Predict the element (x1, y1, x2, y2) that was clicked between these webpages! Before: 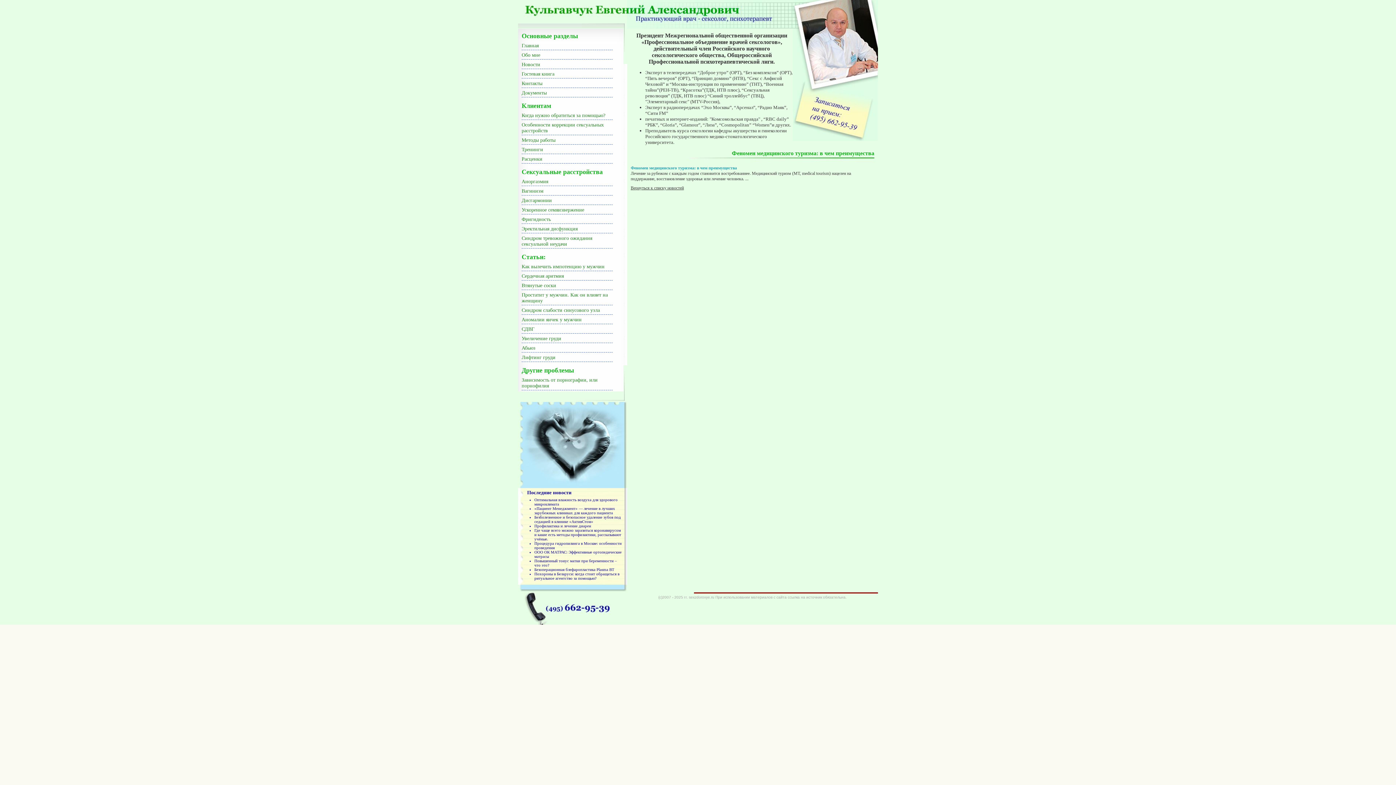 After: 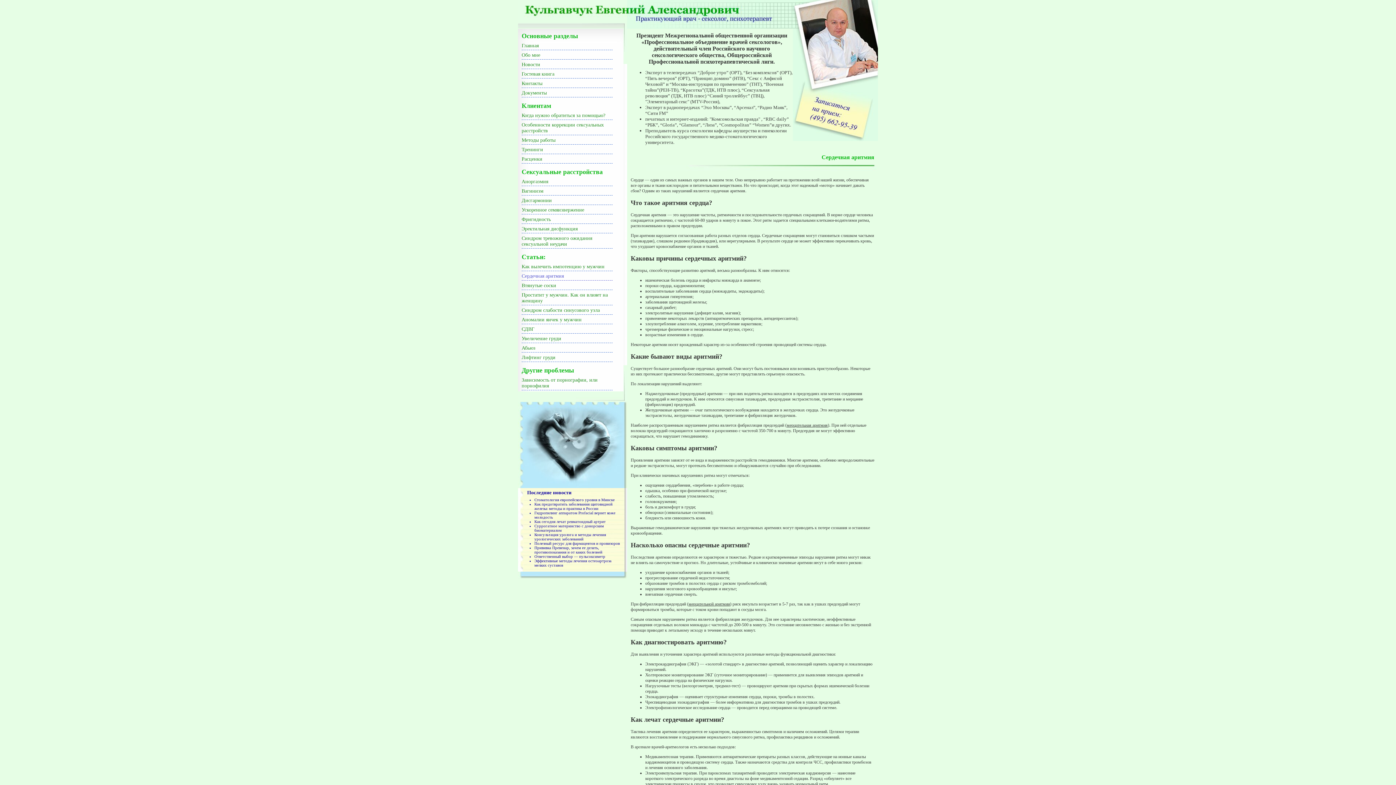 Action: label: Сердечная аритмия bbox: (521, 273, 564, 278)